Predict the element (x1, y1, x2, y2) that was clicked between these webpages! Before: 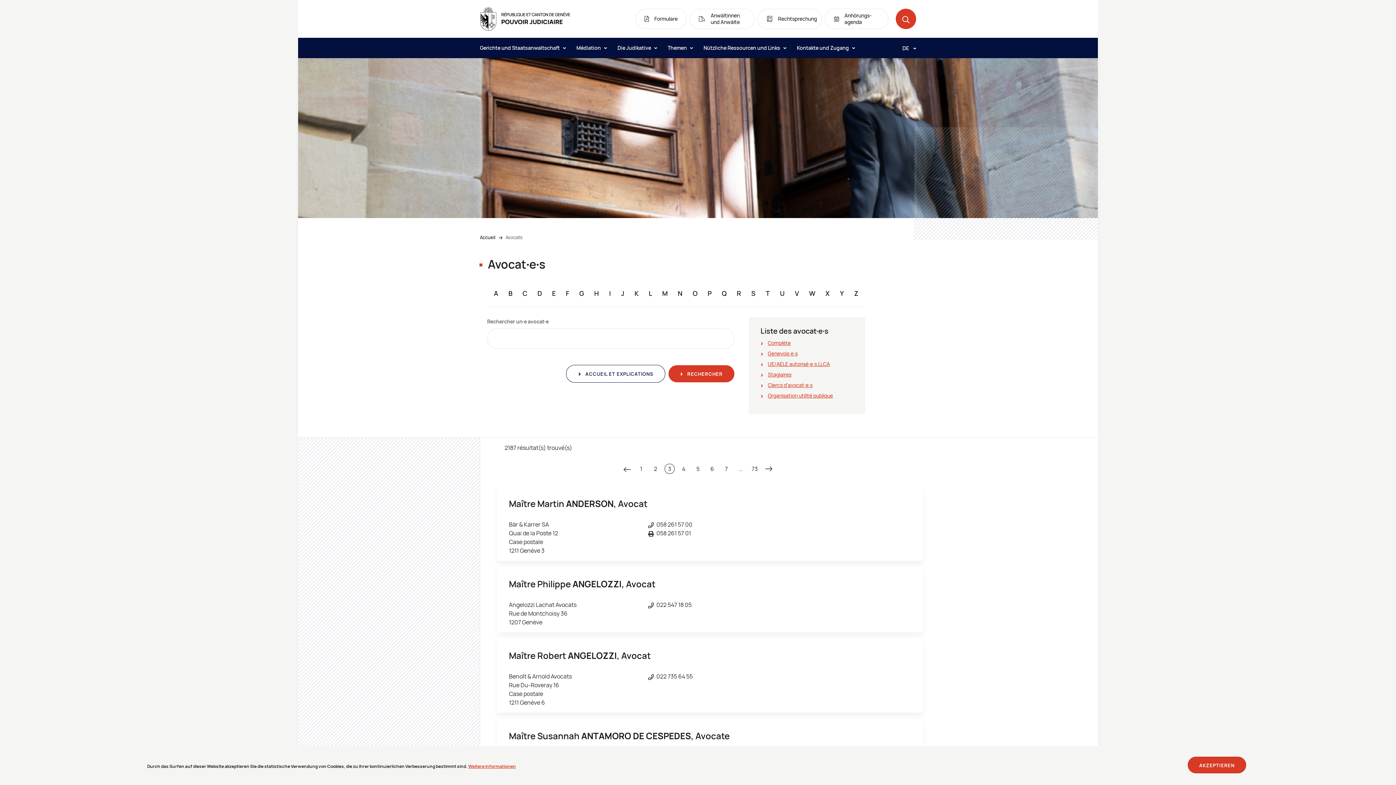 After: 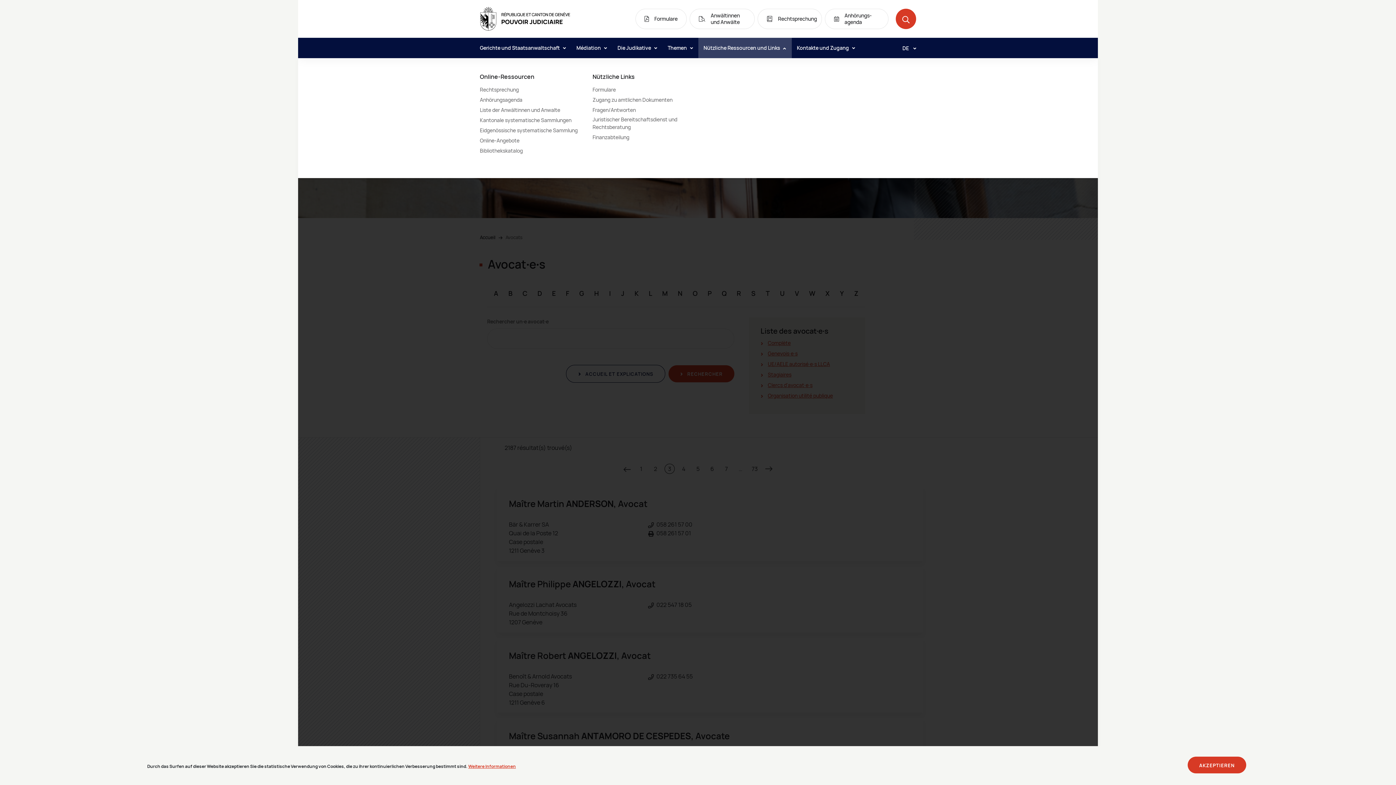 Action: bbox: (703, 37, 786, 58) label: Nützliche Ressourcen und Links 